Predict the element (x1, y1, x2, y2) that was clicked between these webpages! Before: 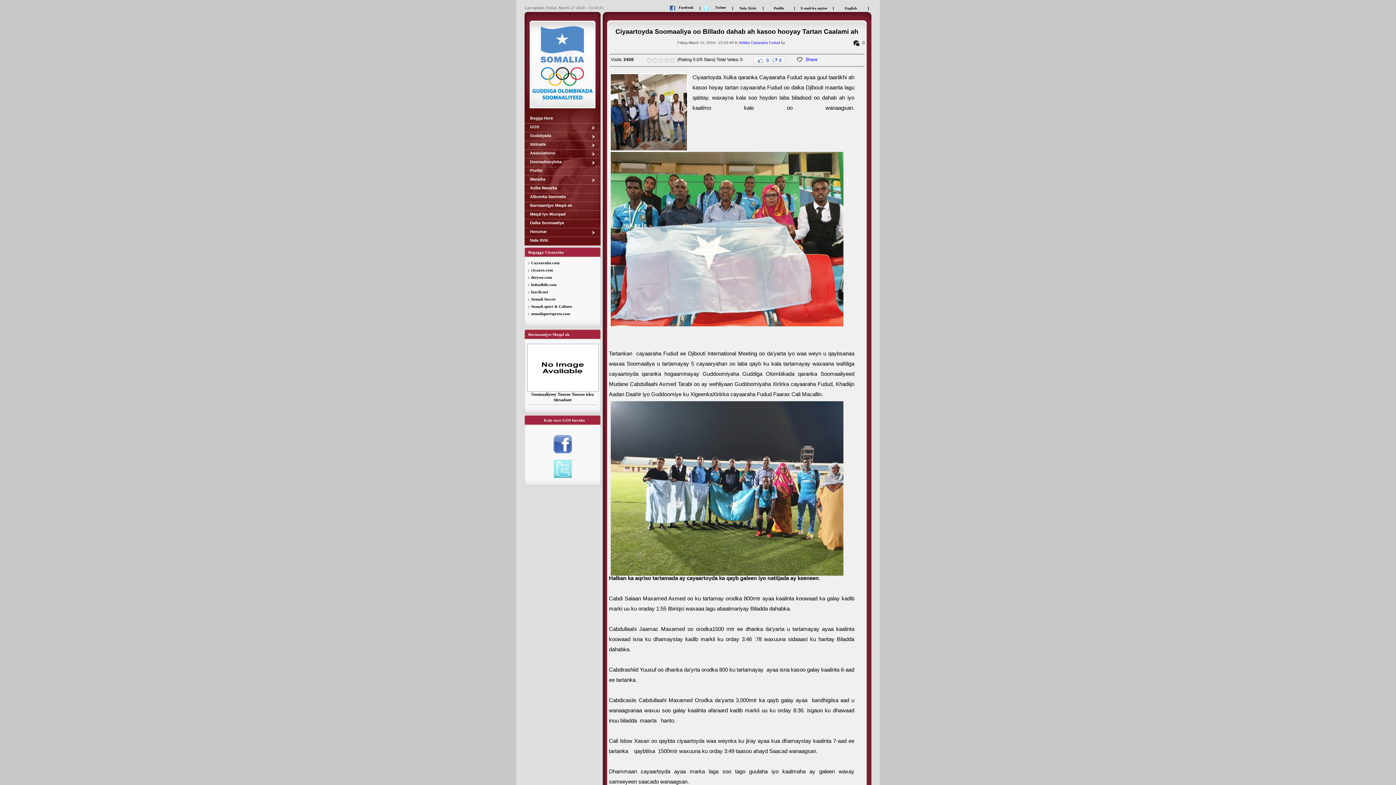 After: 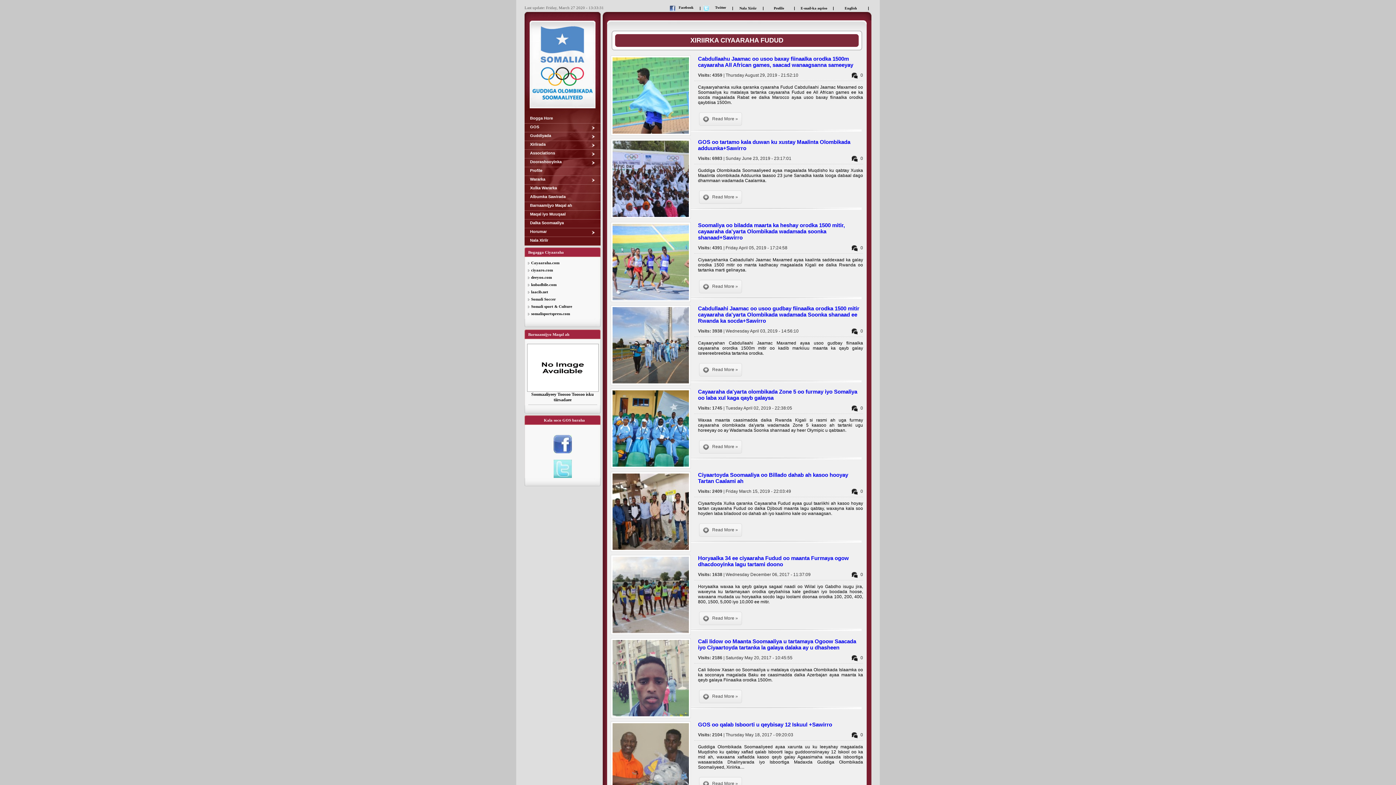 Action: label: Xiriirka Ciyaaraha Fudud bbox: (739, 40, 780, 44)